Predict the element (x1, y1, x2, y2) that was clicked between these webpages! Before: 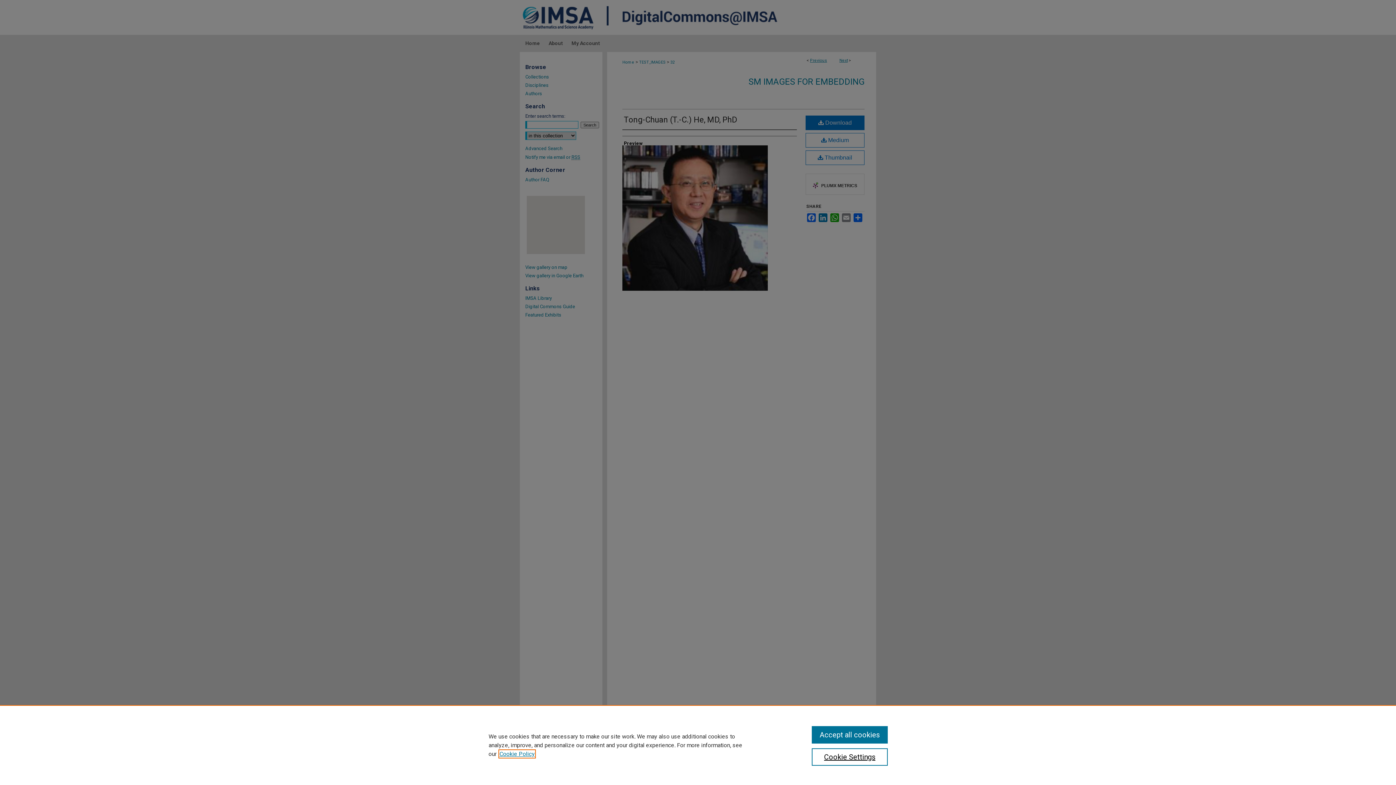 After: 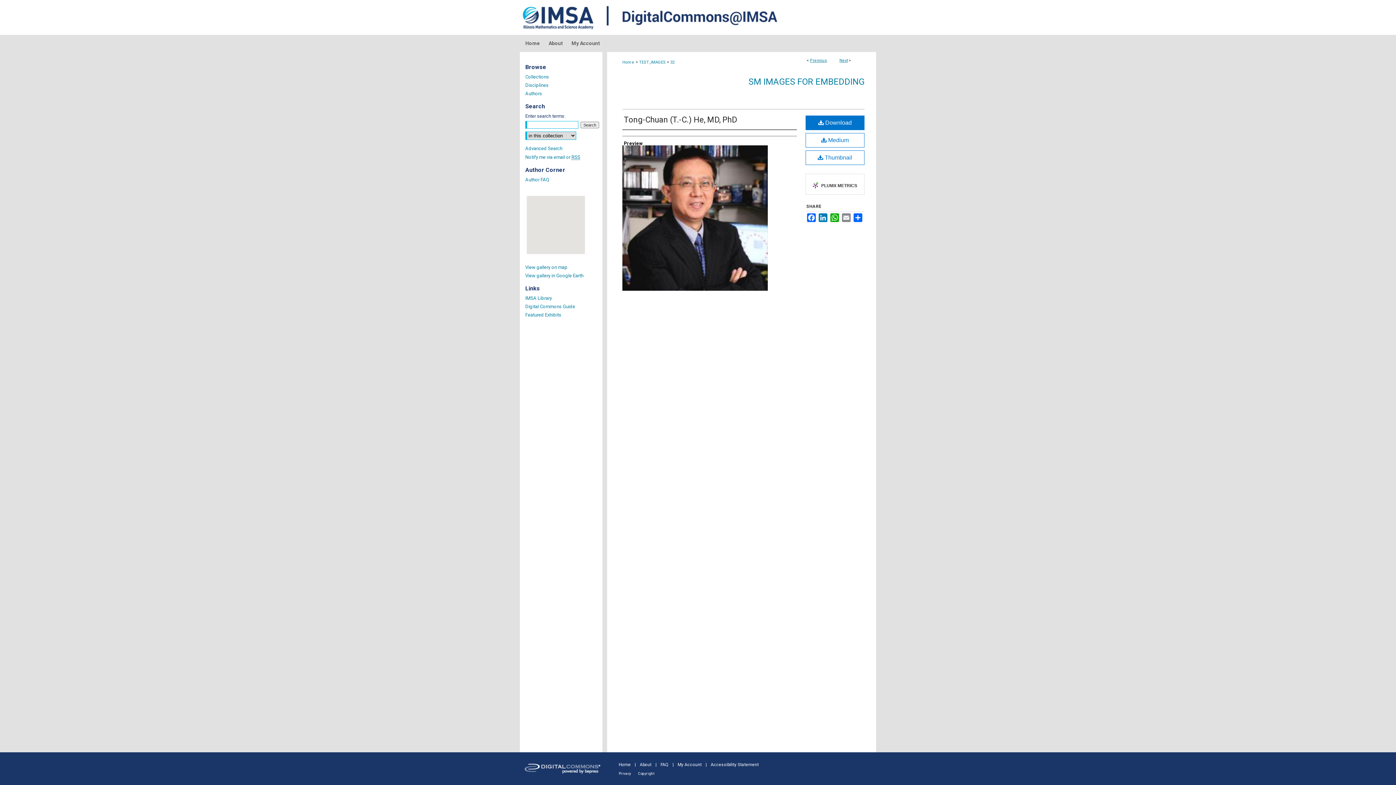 Action: label: Accept all cookies bbox: (811, 726, 887, 744)